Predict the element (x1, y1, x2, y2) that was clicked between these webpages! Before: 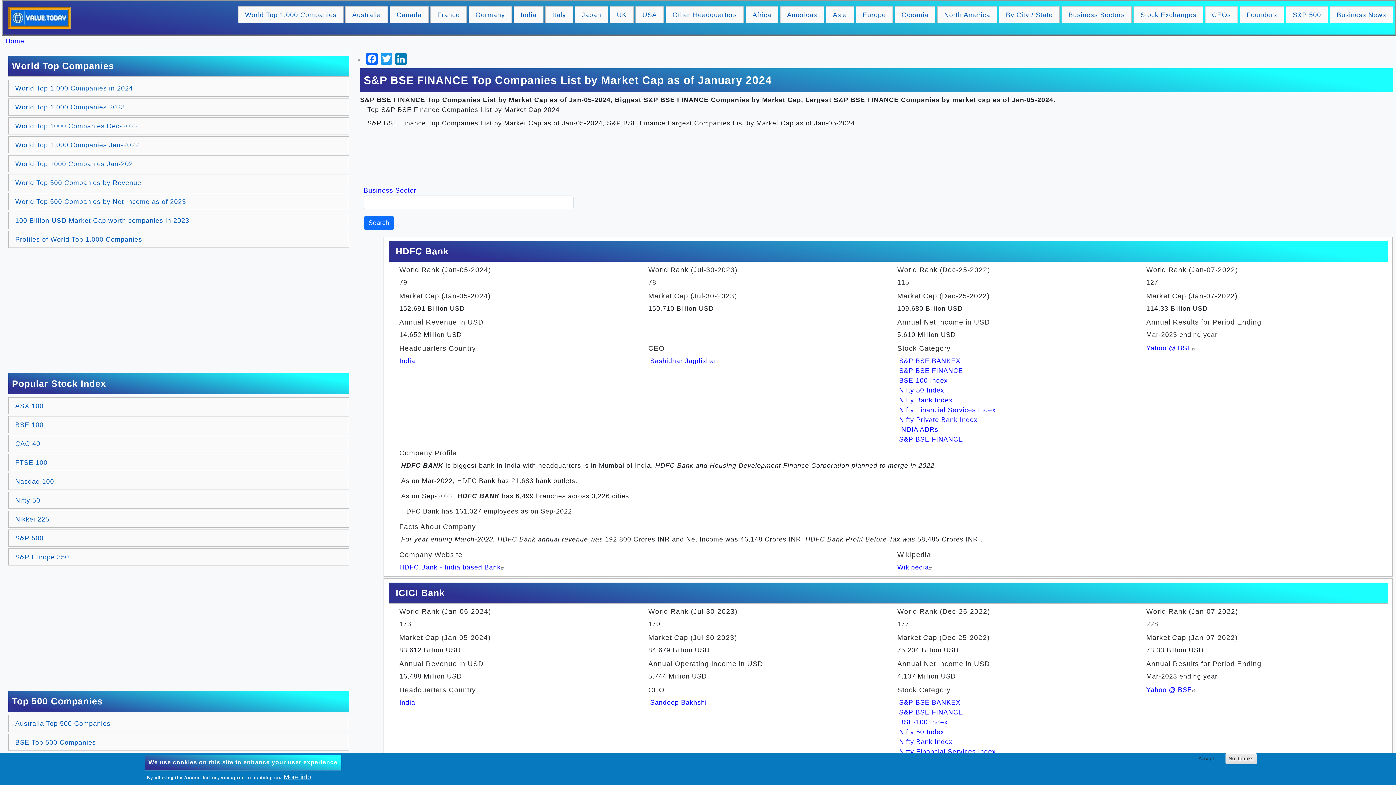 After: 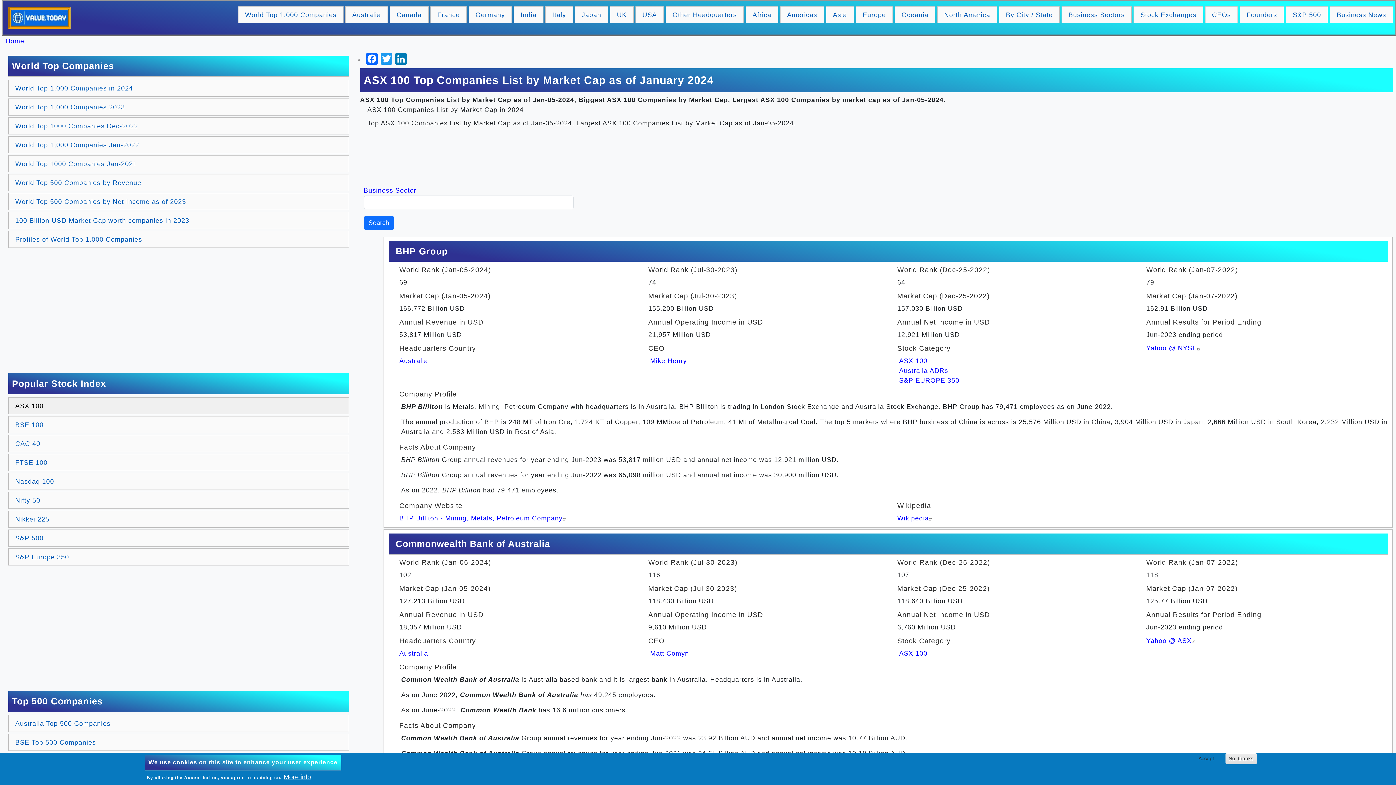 Action: label: ASX 100 bbox: (8, 397, 348, 414)